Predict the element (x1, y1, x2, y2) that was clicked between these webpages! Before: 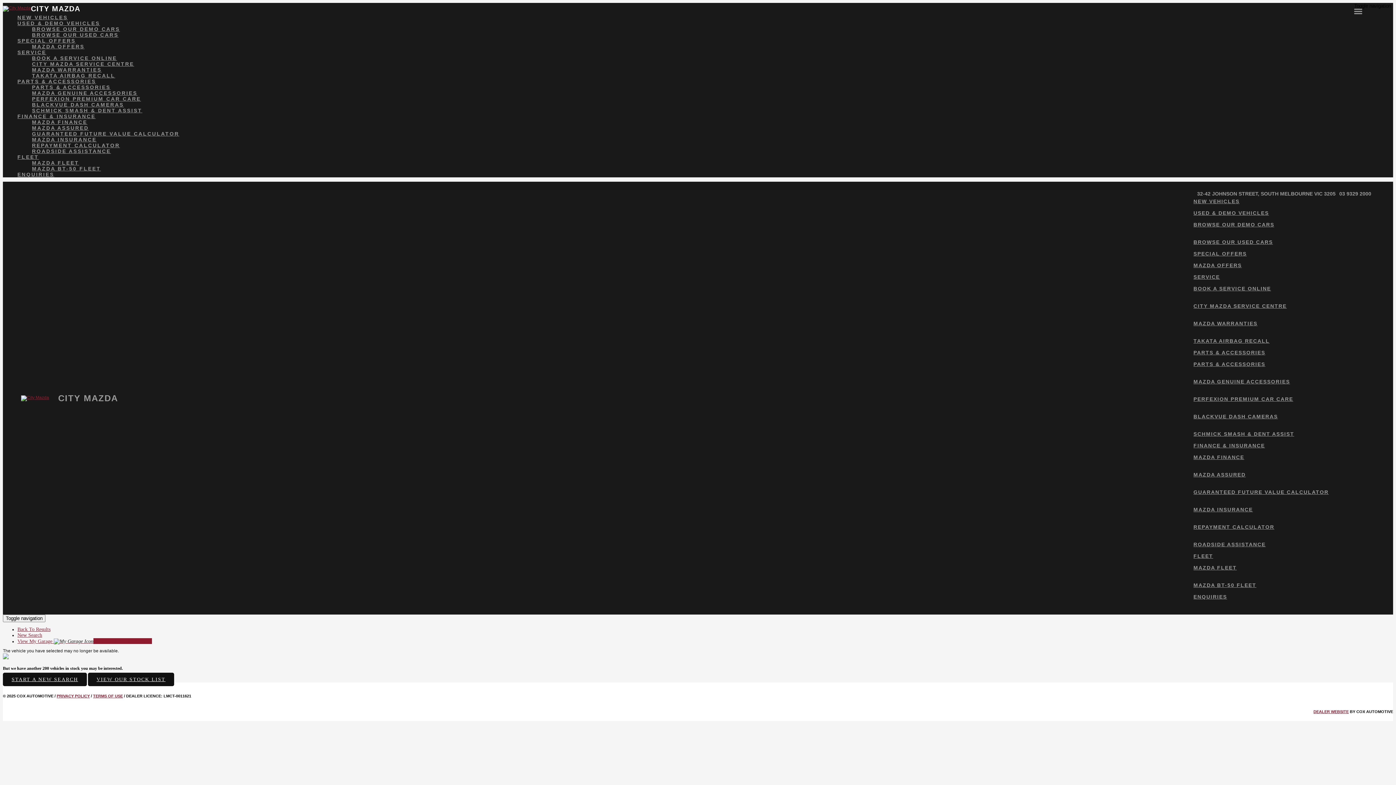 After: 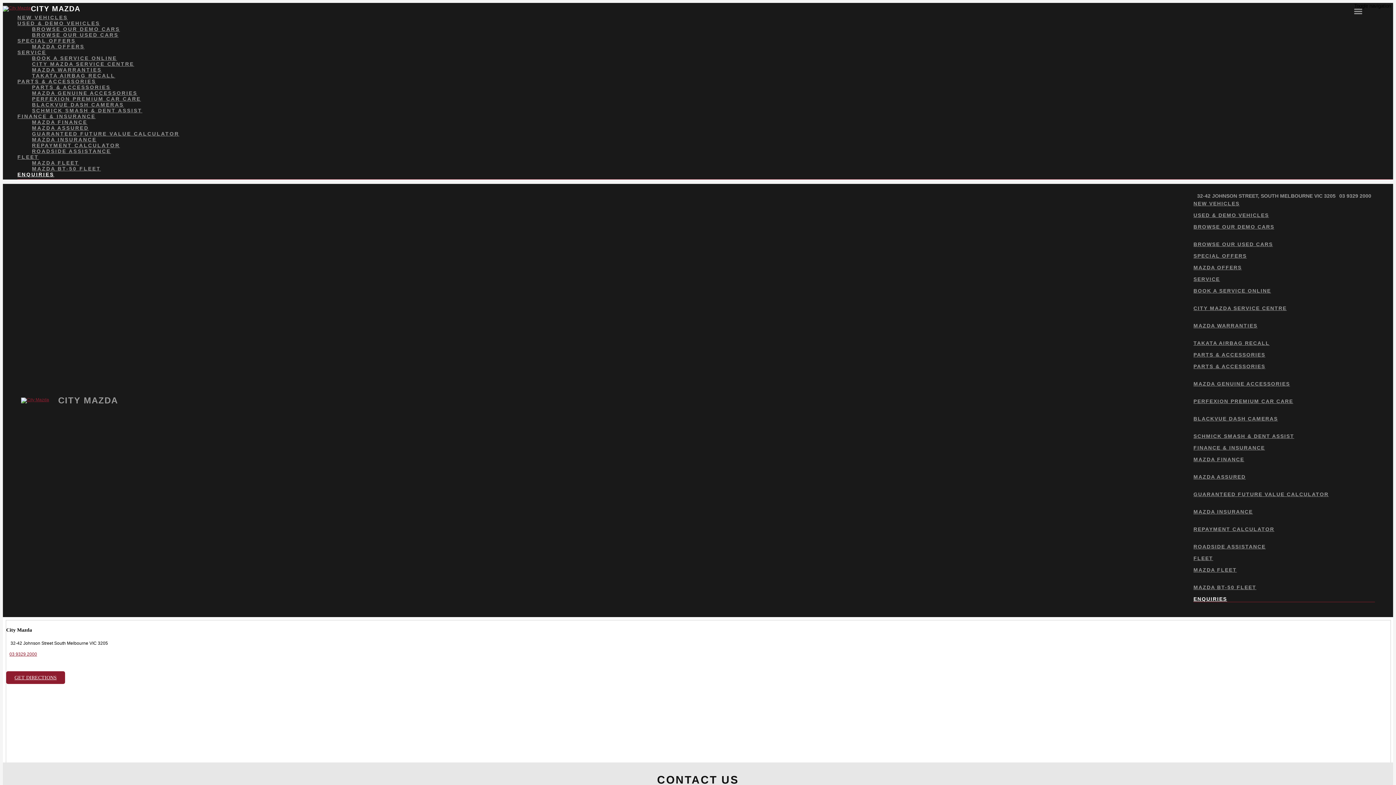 Action: label: 32-42 JOHNSON STREET, SOUTH MELBOURNE VIC 3205 bbox: (1197, 190, 1336, 196)